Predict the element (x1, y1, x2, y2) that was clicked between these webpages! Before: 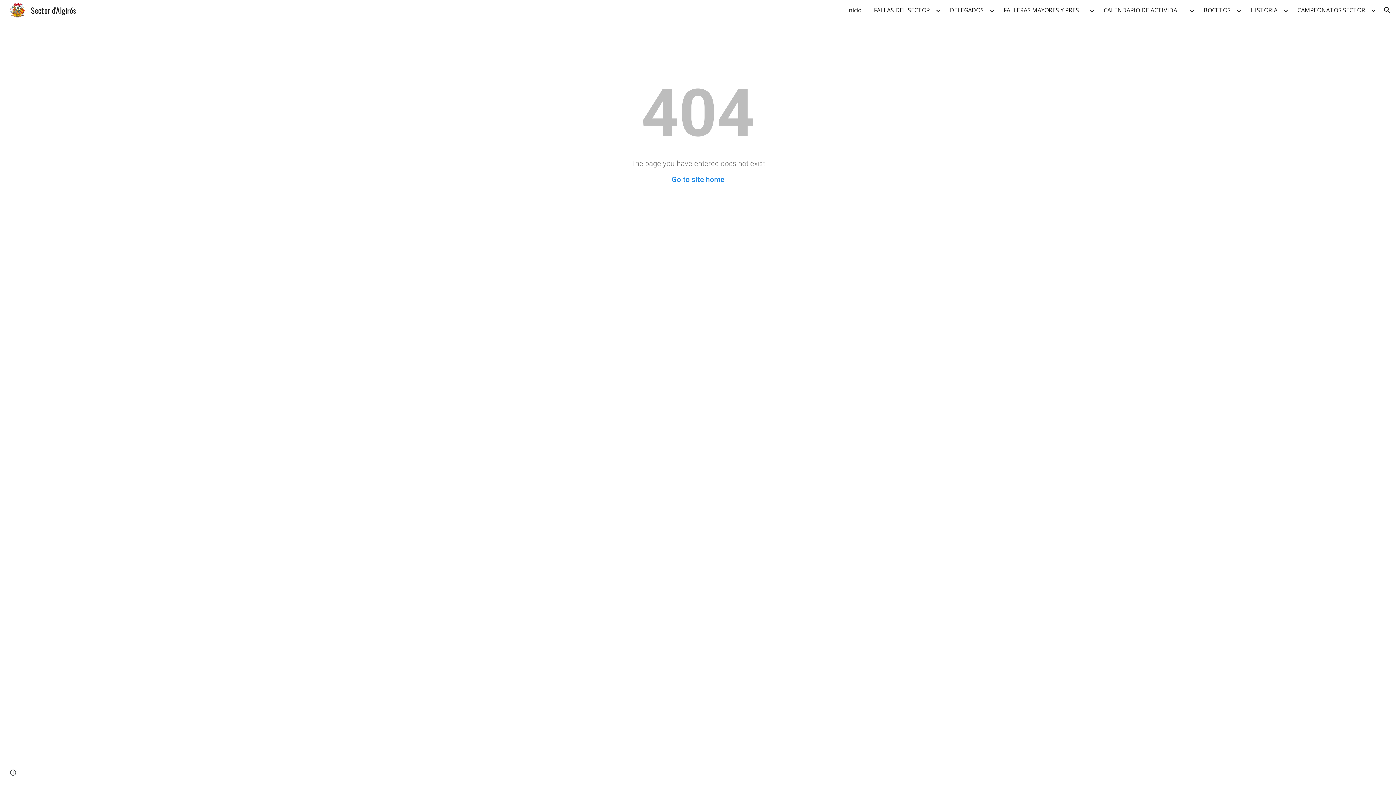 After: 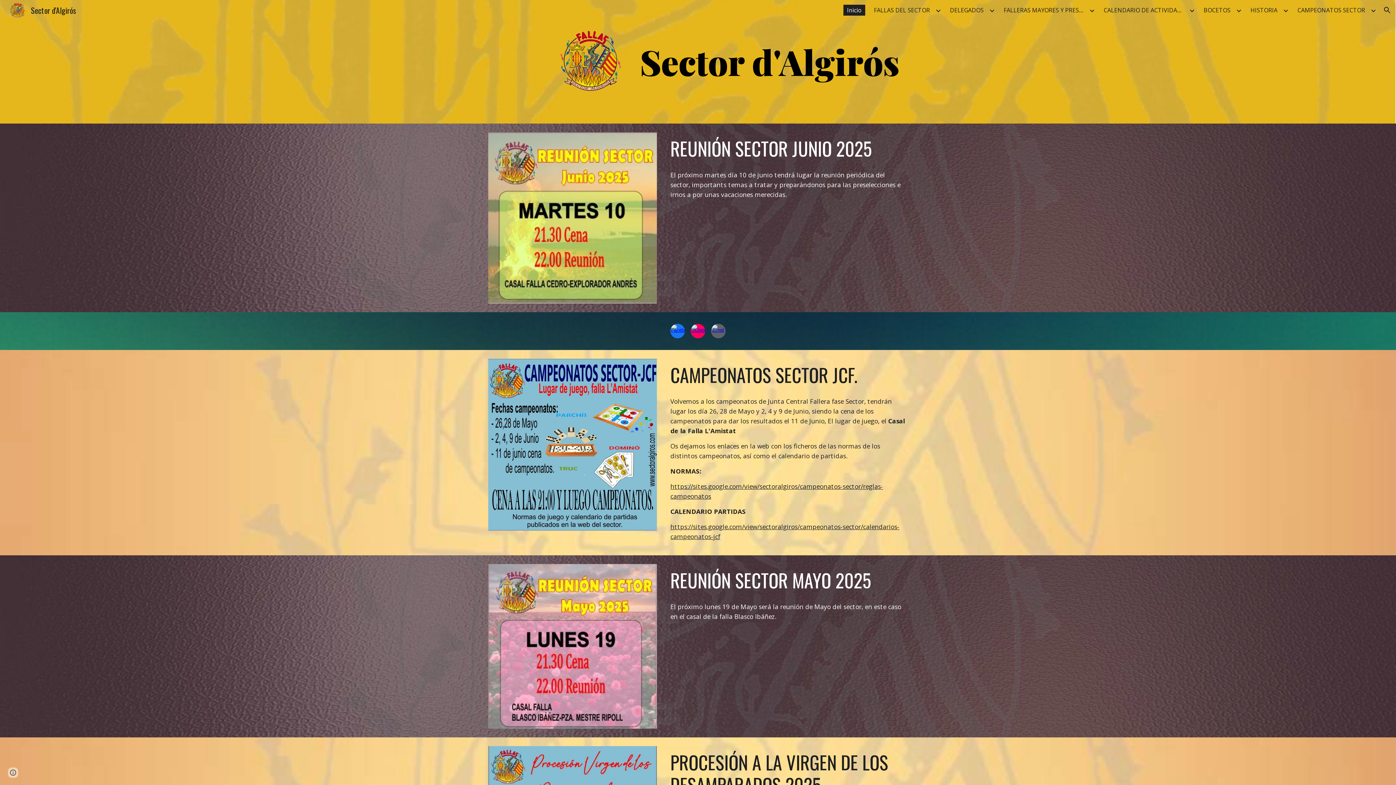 Action: bbox: (5, 3, 80, 14) label: Sector d'Algirós